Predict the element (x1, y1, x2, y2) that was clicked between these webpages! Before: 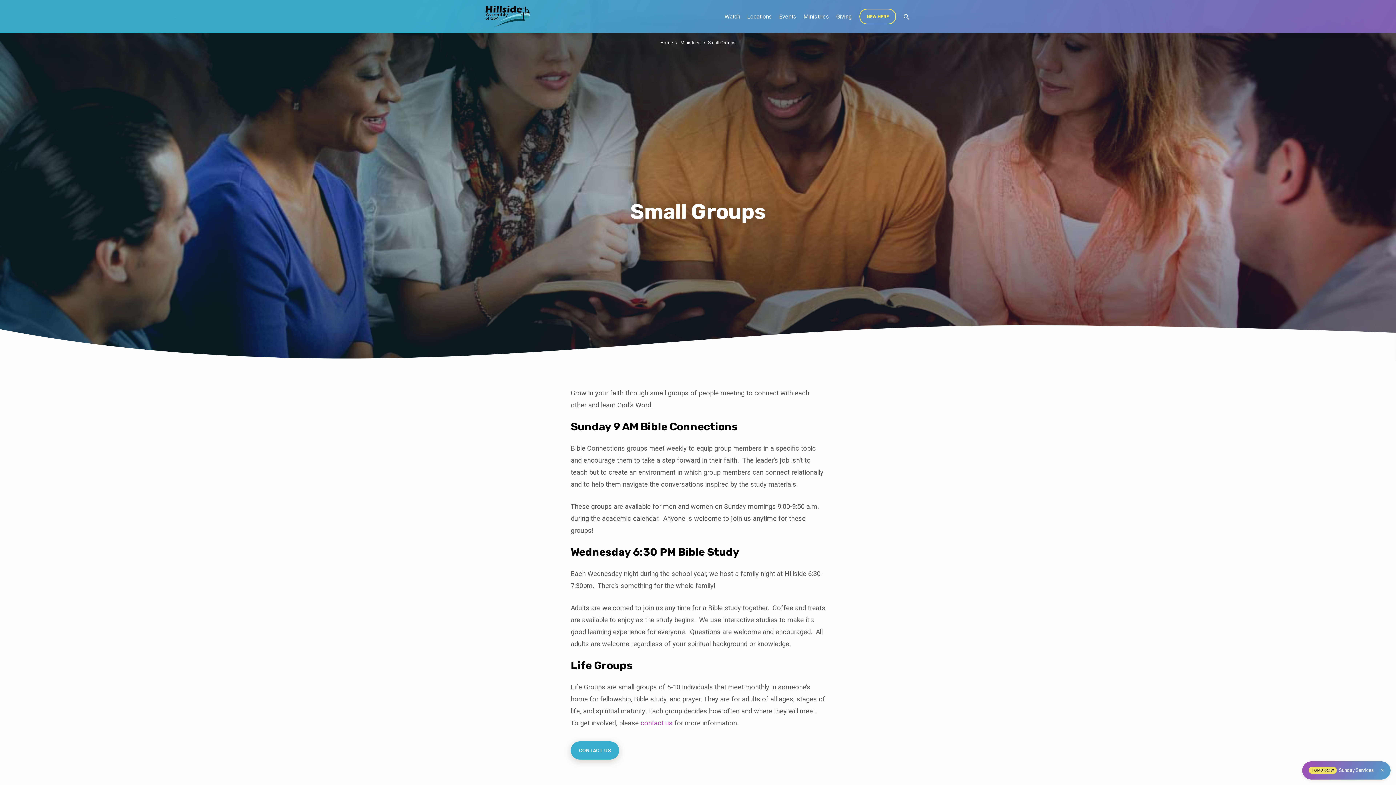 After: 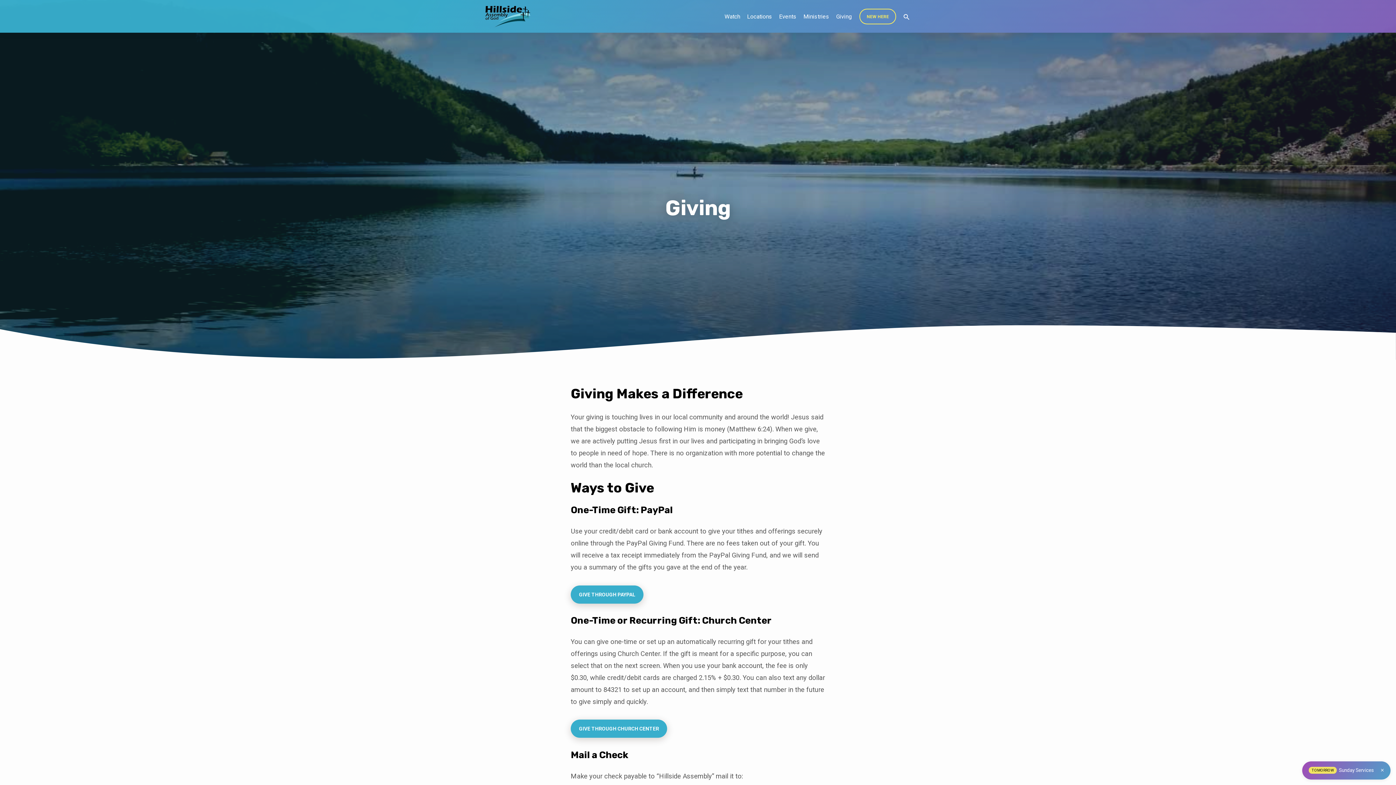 Action: bbox: (836, 12, 852, 29) label: Giving